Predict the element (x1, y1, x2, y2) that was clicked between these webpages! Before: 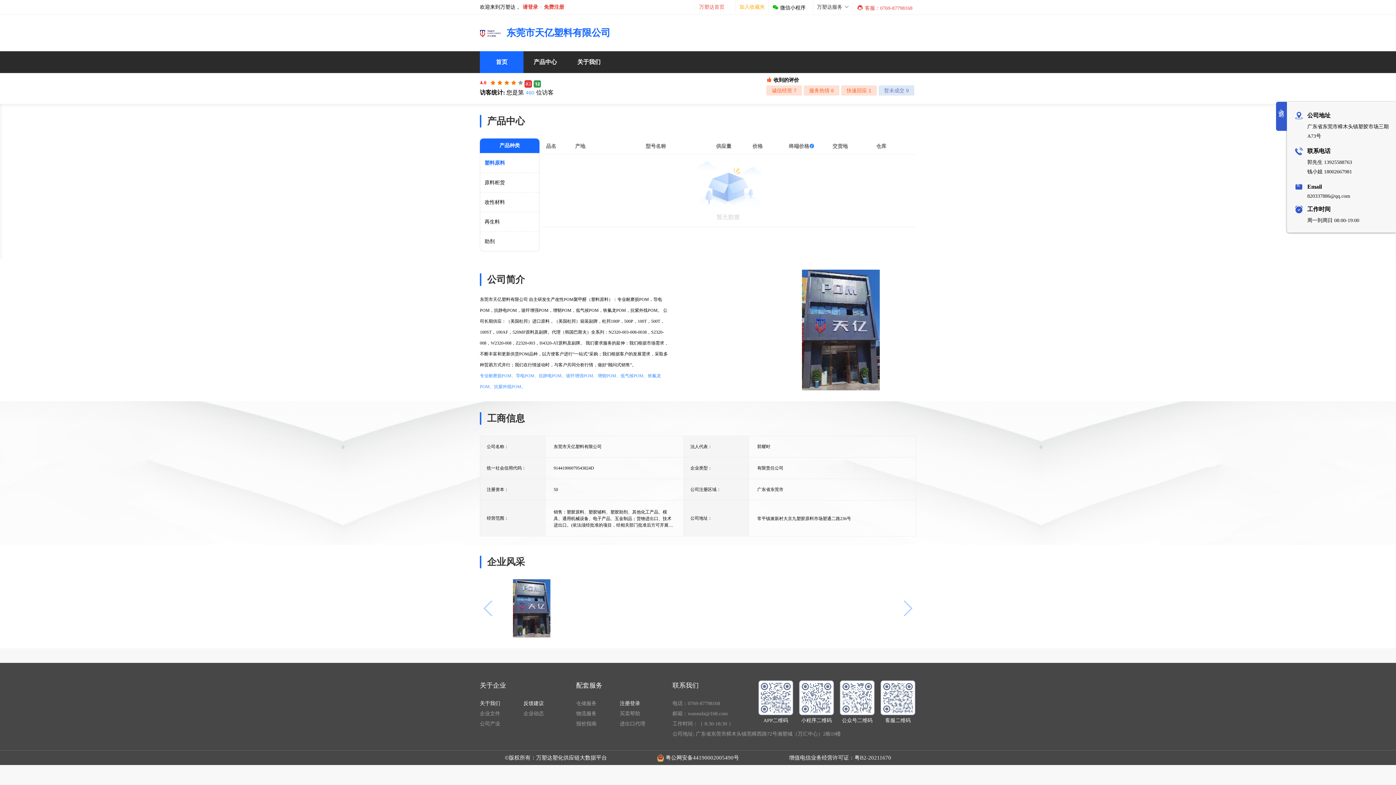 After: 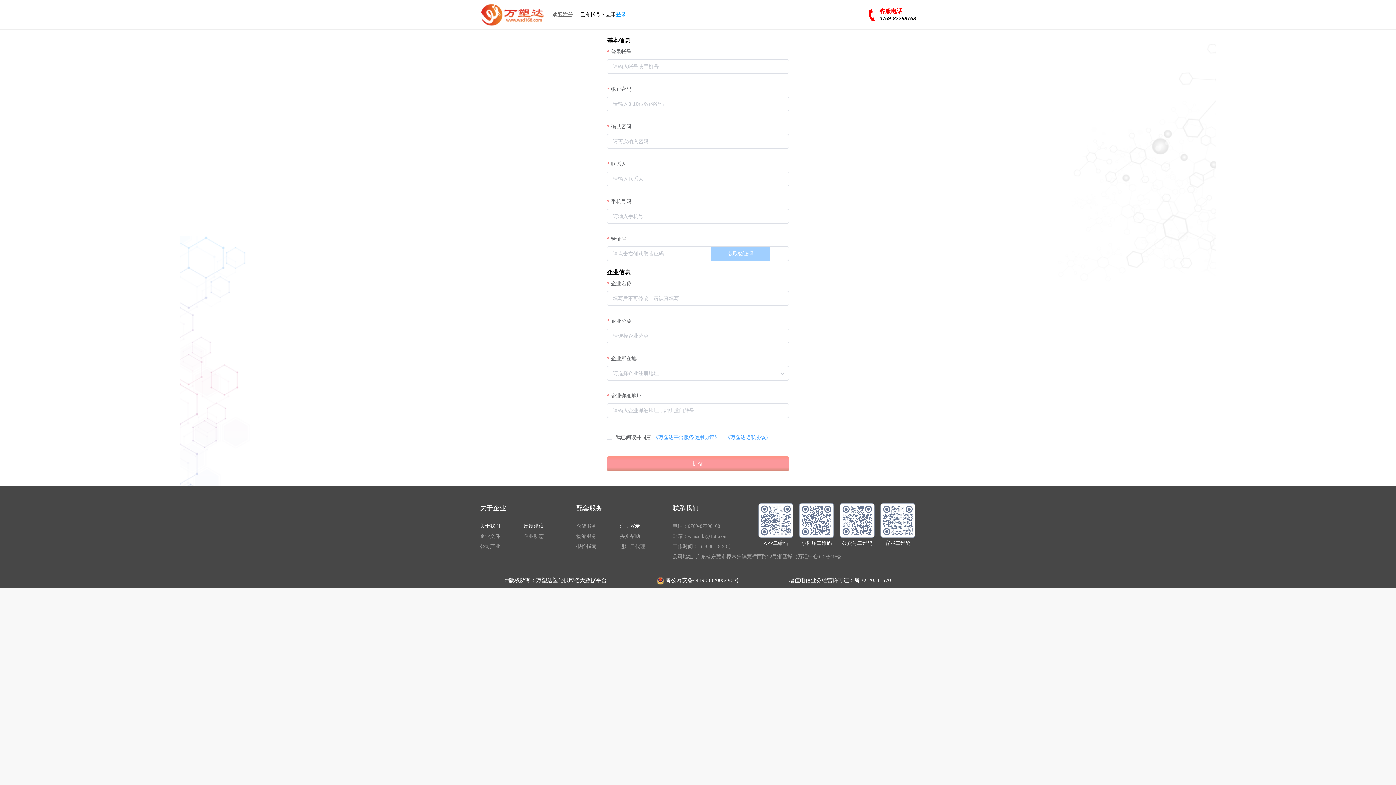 Action: bbox: (543, 3, 565, 10) label: 免费注册